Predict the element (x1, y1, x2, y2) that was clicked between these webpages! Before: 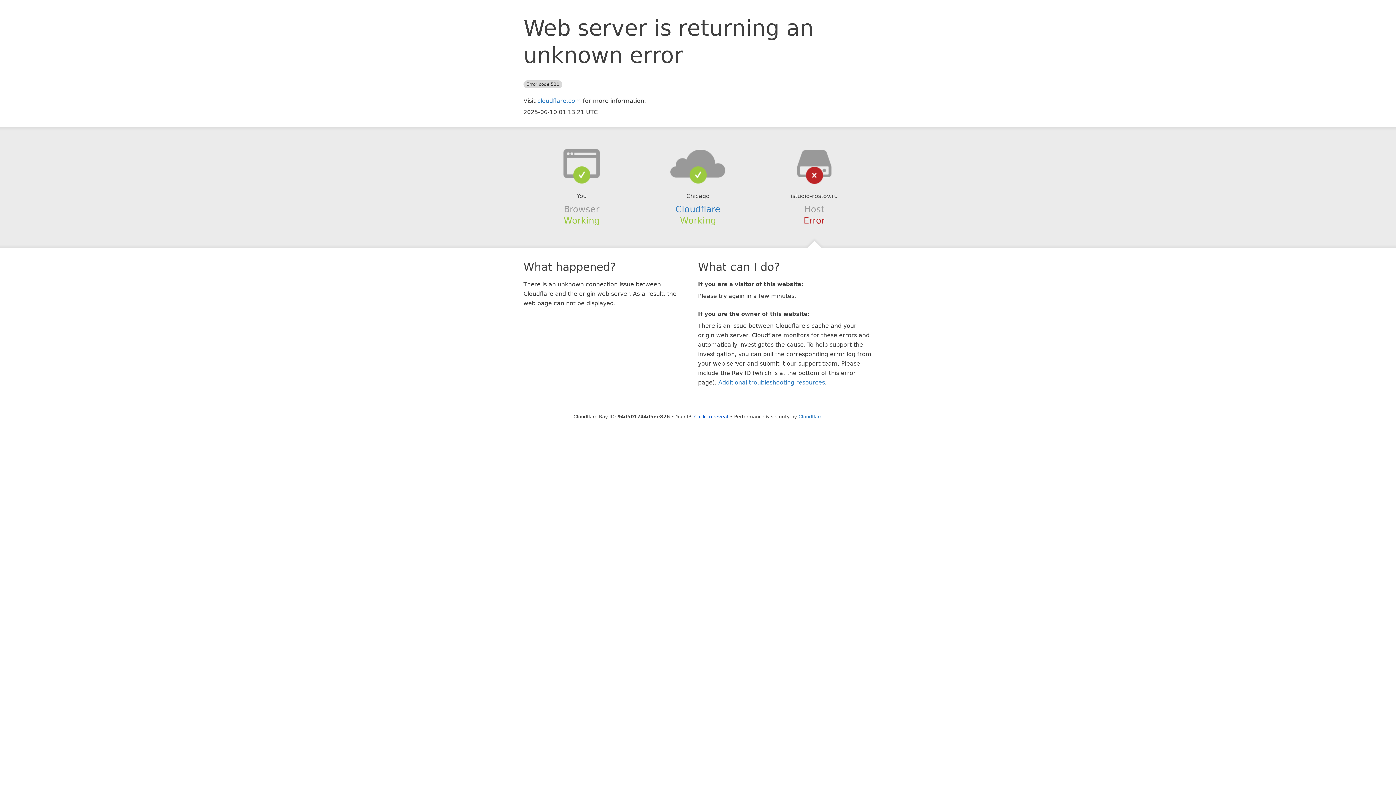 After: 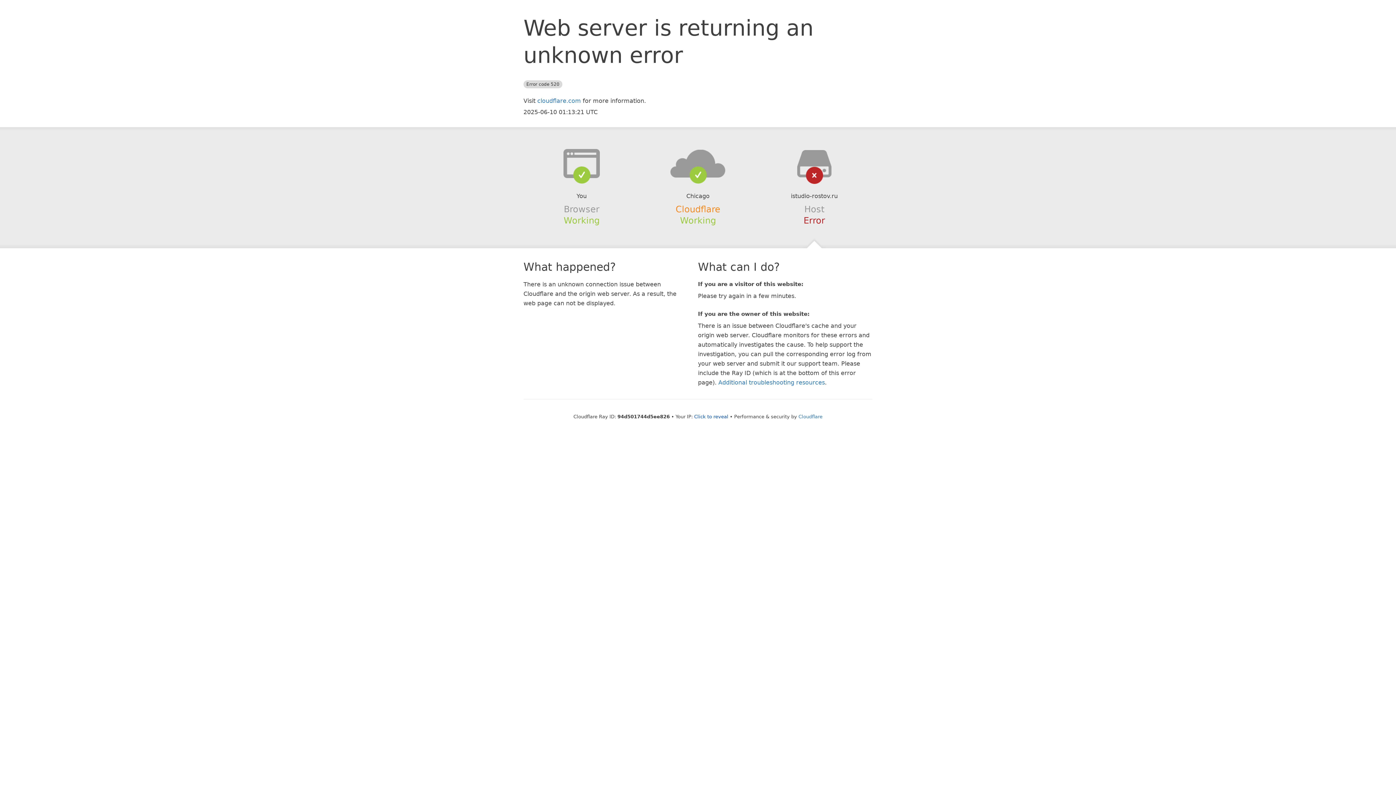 Action: label: Cloudflare bbox: (675, 204, 720, 214)